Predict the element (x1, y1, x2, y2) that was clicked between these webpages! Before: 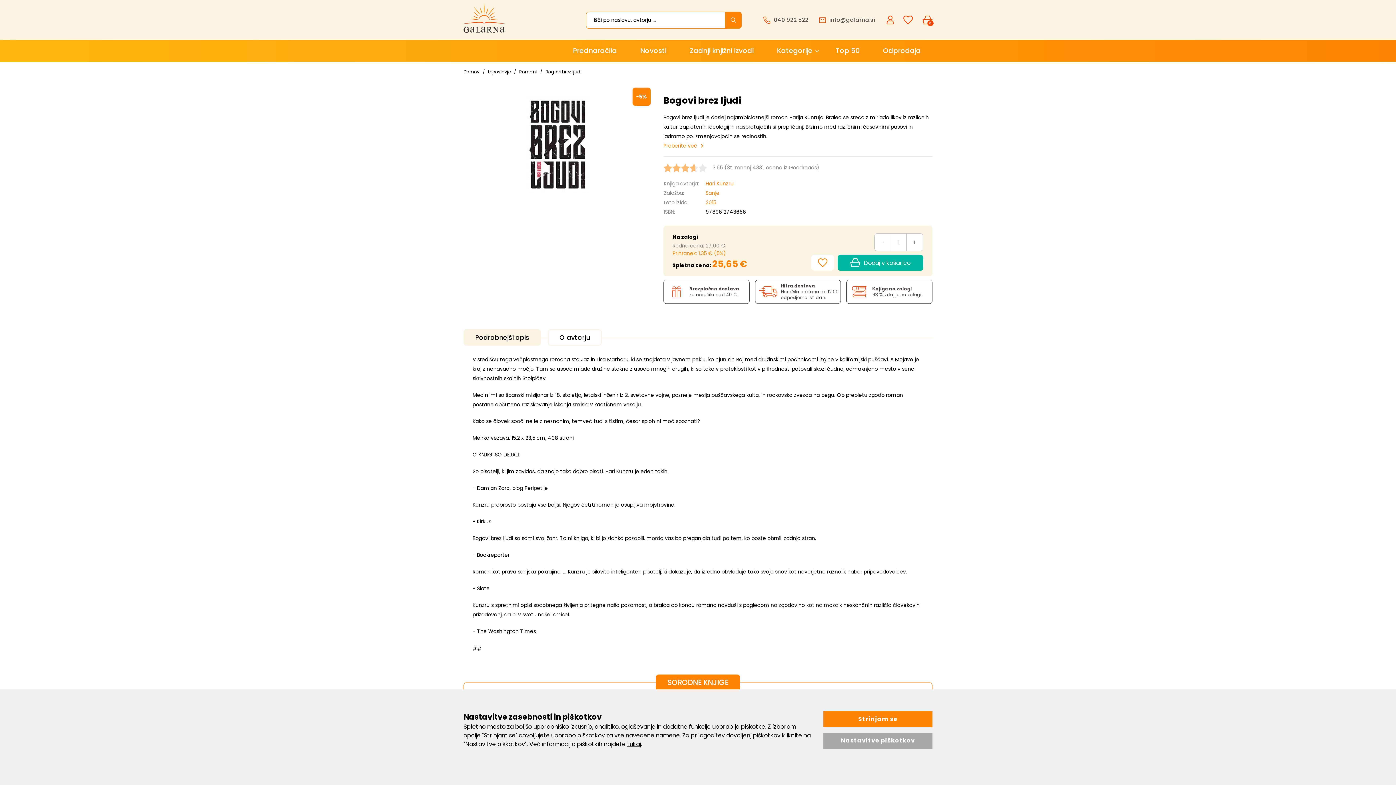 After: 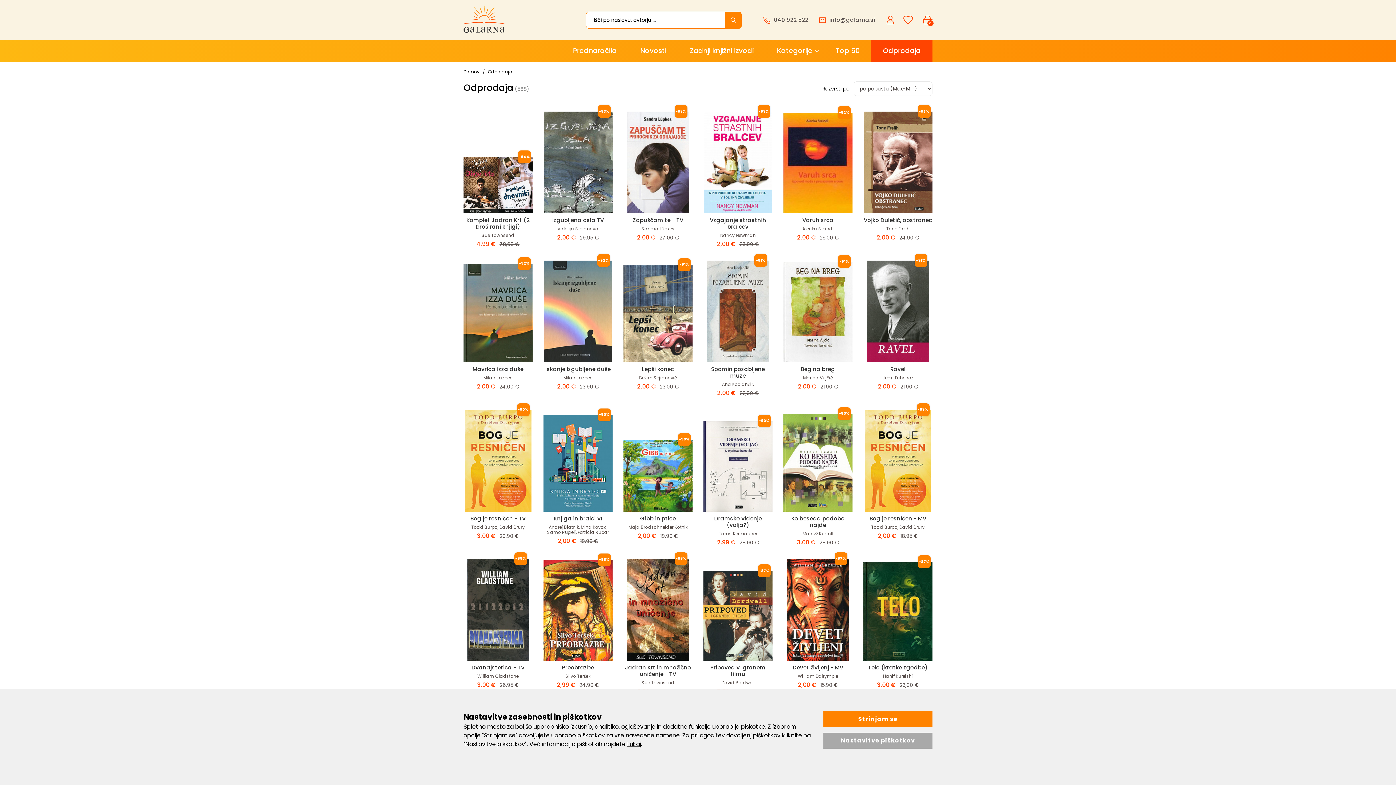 Action: bbox: (871, 40, 932, 61) label: Odprodaja